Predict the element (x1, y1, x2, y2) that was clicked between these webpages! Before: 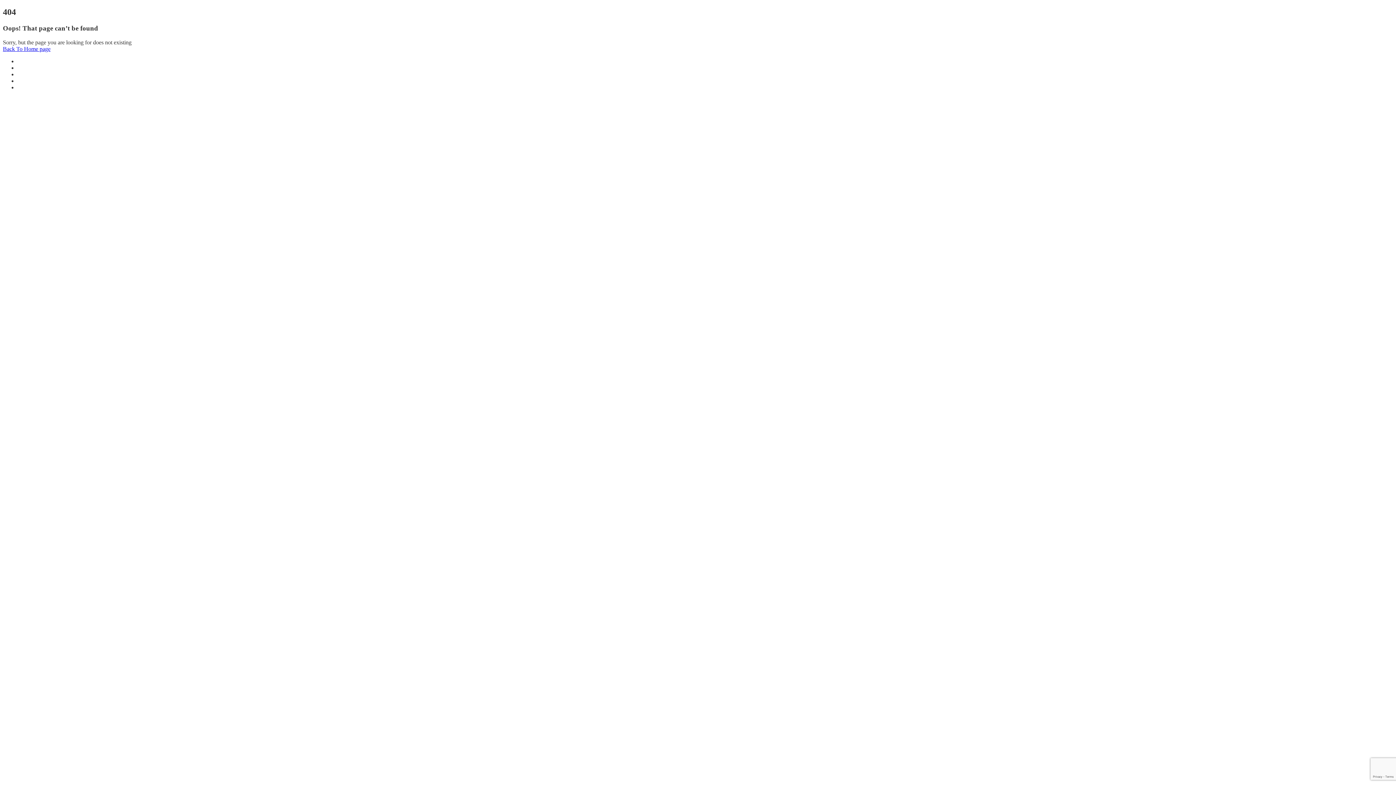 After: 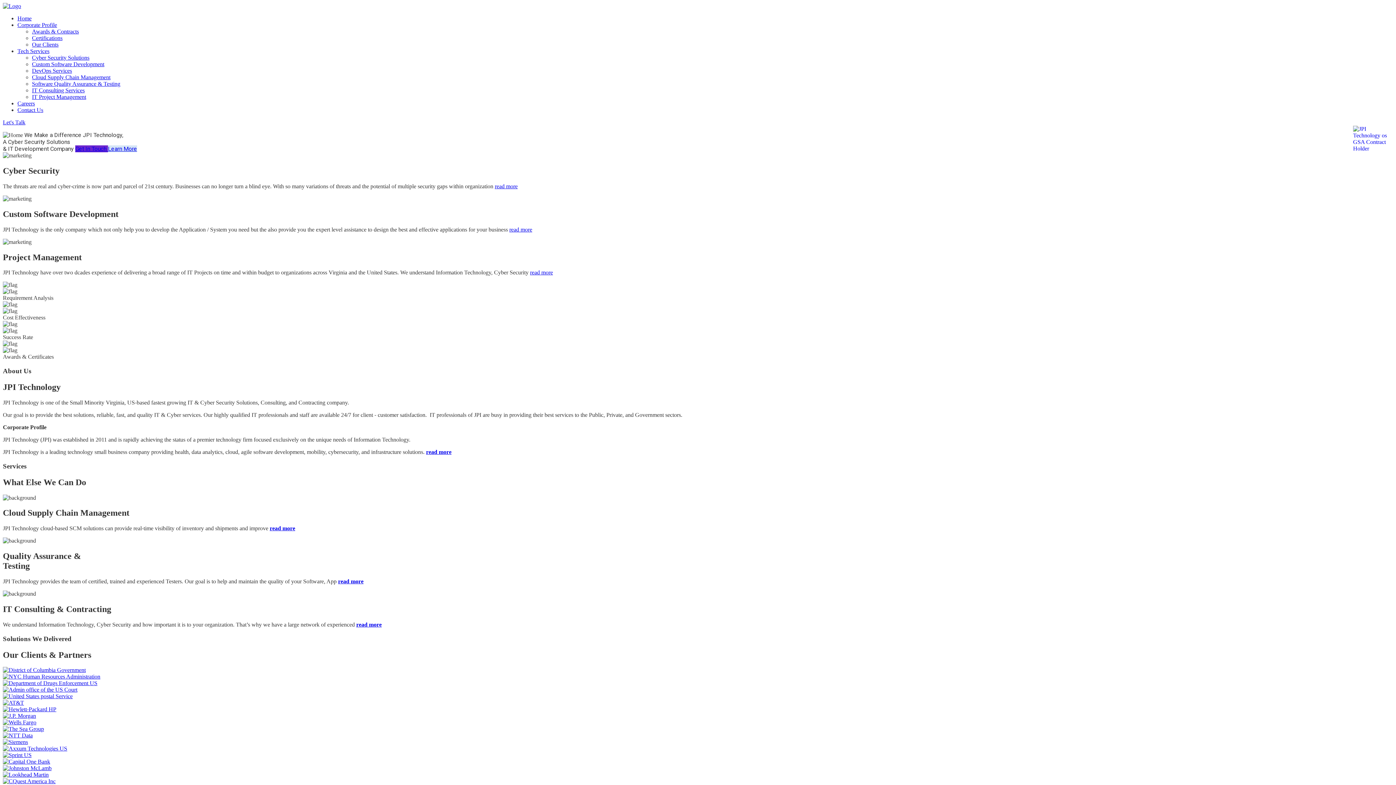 Action: bbox: (2, 45, 50, 51) label: Back To Home page